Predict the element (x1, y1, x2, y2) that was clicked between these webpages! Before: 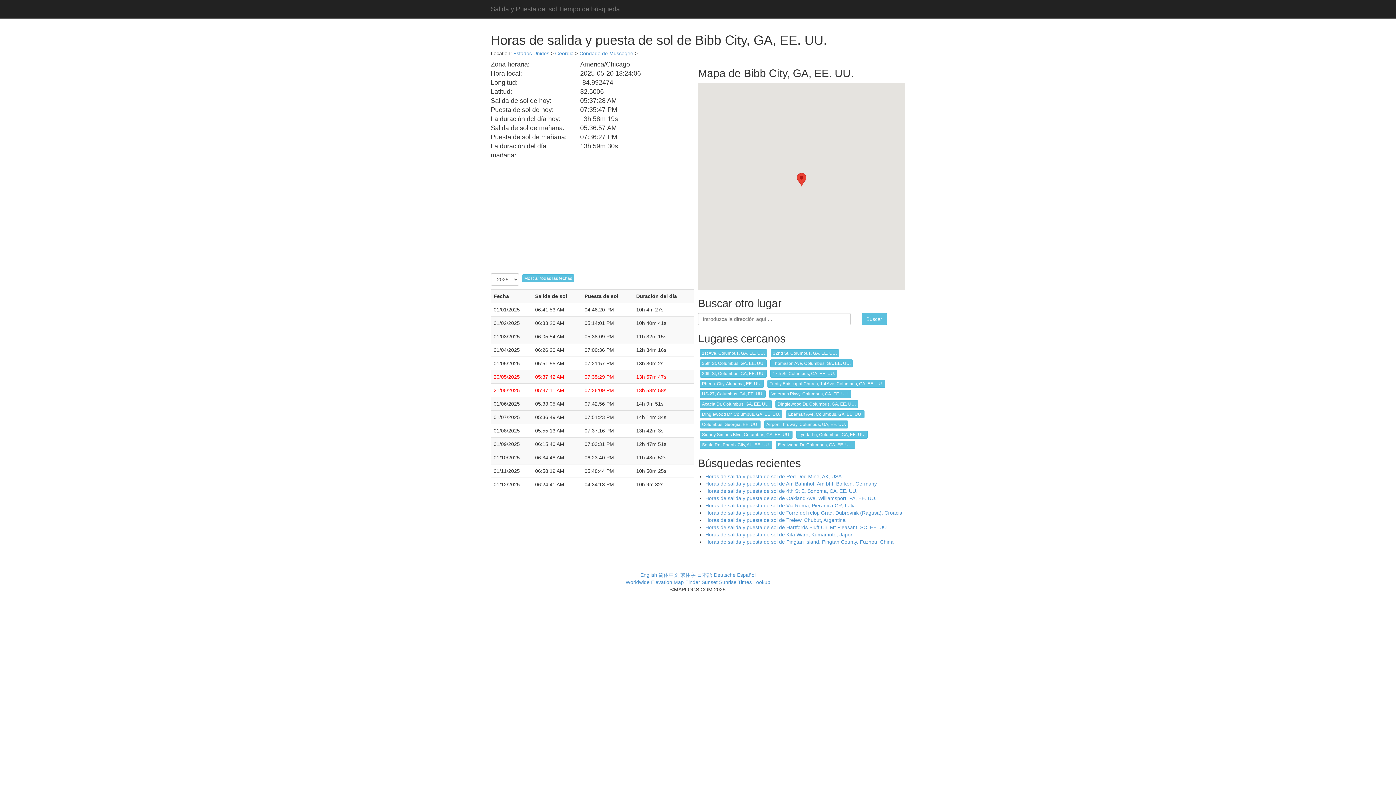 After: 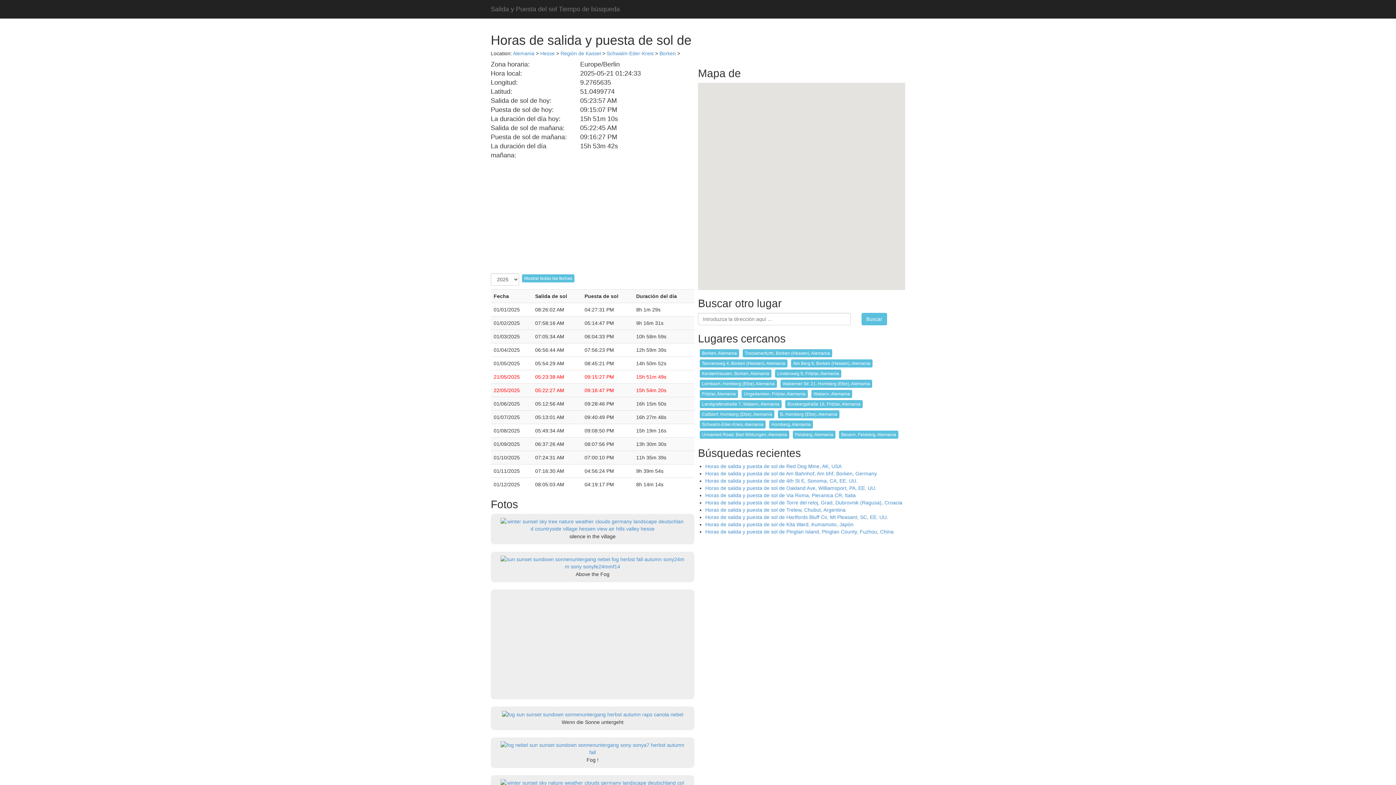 Action: label: Horas de salida y puesta de sol de Am Bahnhof, Am bhf, Borken, Germany bbox: (705, 481, 877, 486)